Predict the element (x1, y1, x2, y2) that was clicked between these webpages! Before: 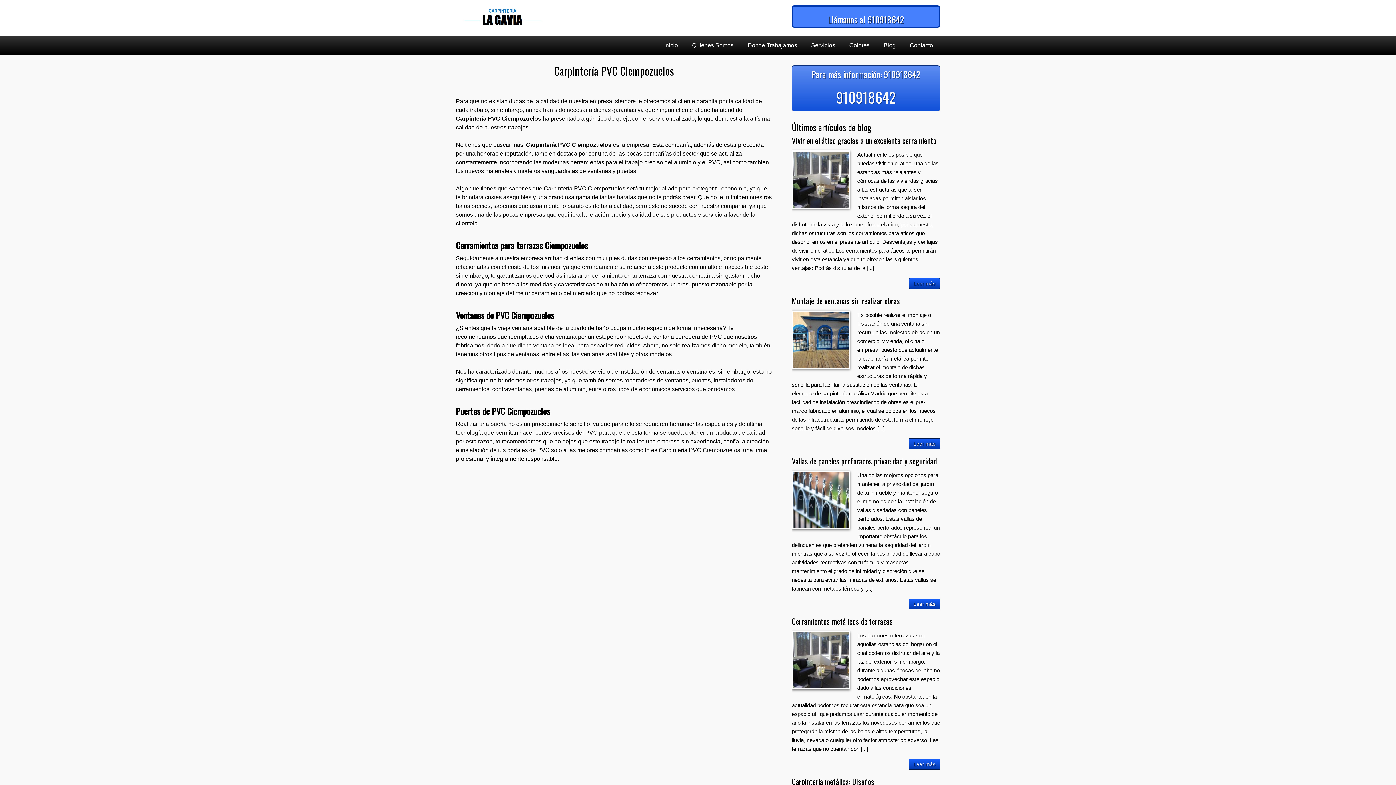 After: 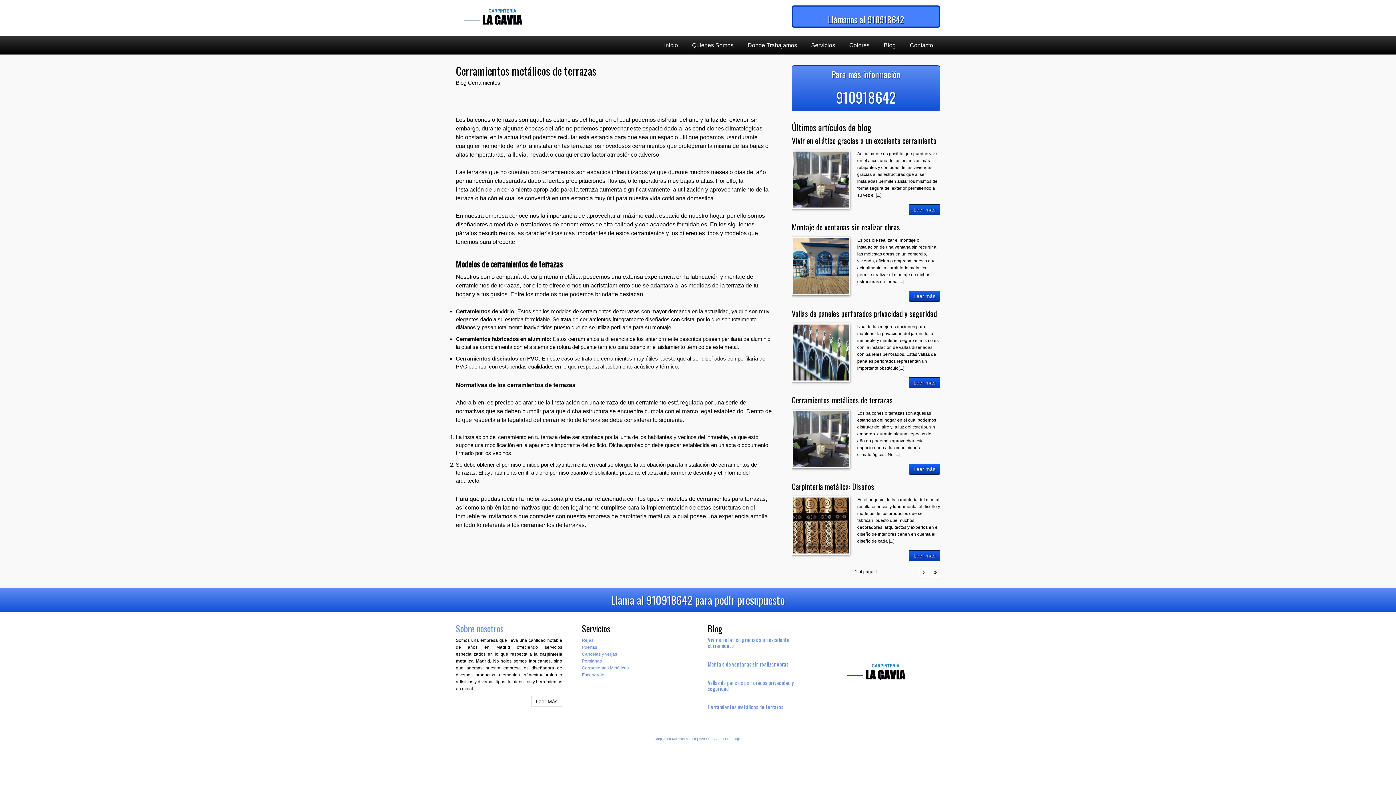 Action: bbox: (909, 759, 940, 770) label: Leer más